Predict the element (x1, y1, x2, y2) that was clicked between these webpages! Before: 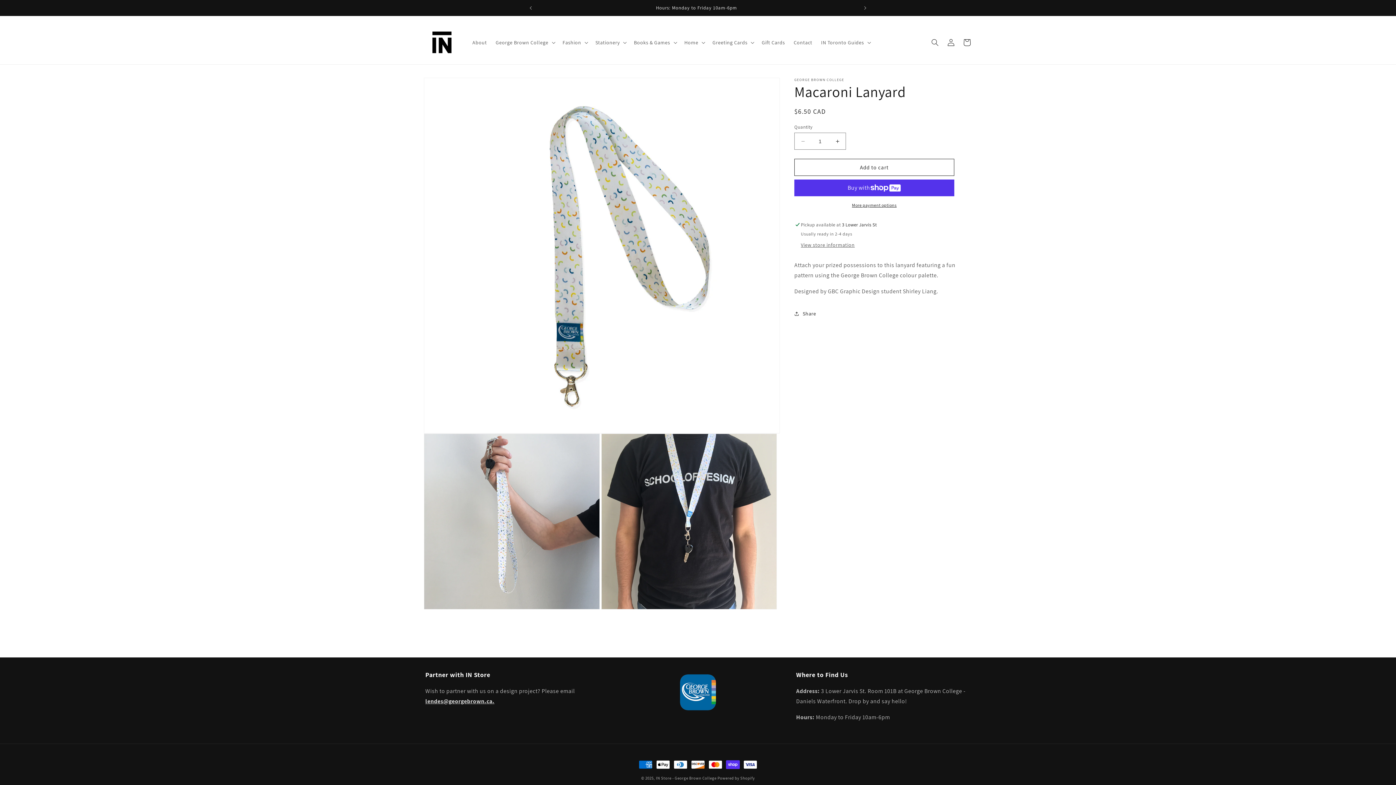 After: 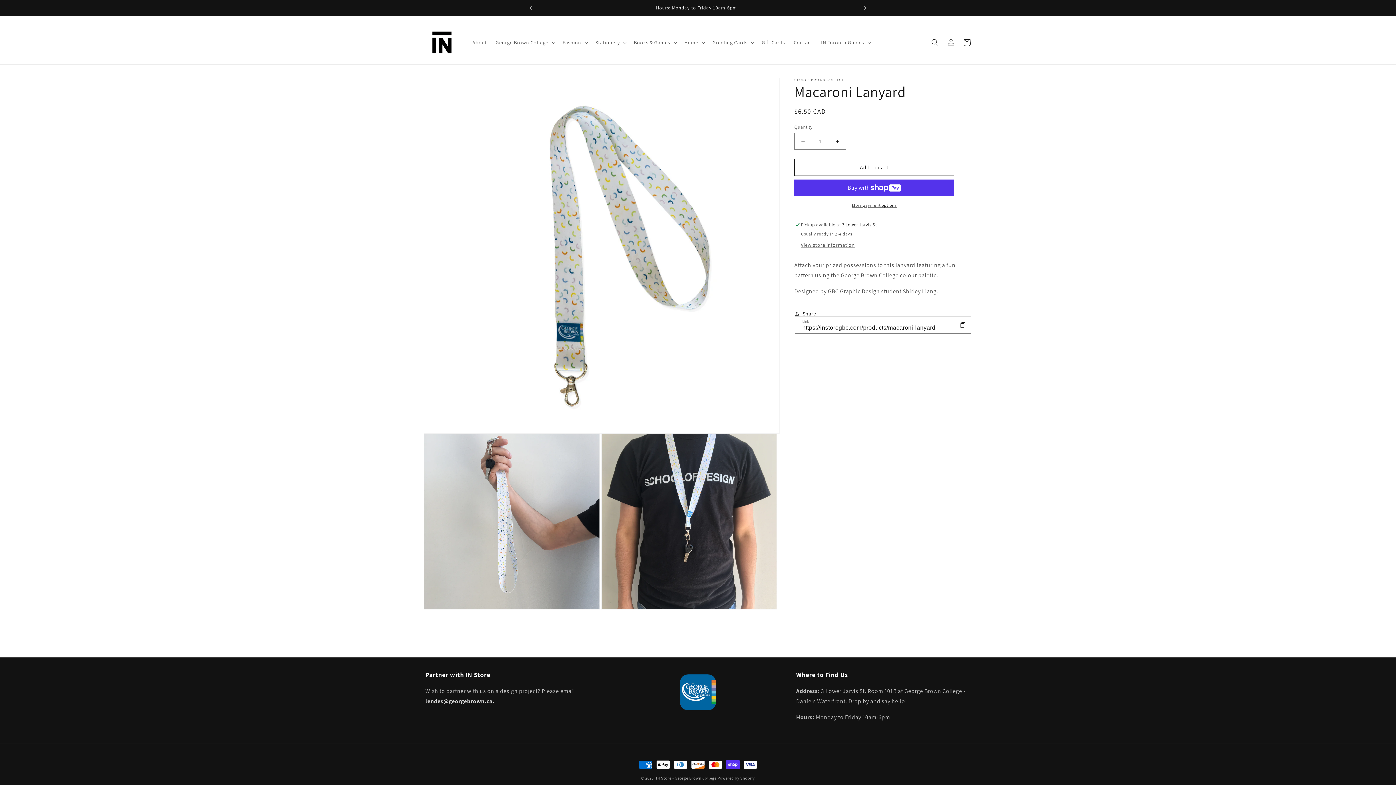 Action: bbox: (794, 305, 816, 321) label: Share